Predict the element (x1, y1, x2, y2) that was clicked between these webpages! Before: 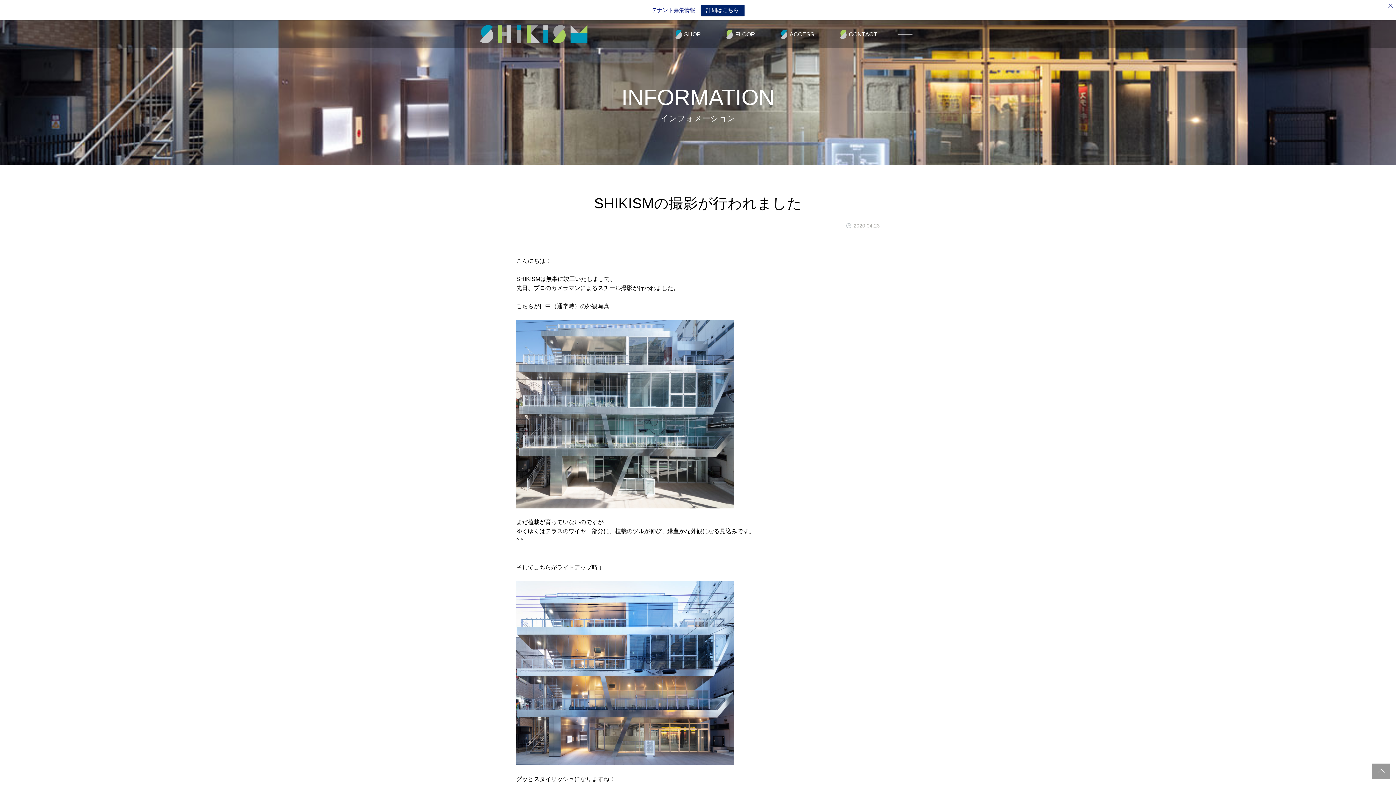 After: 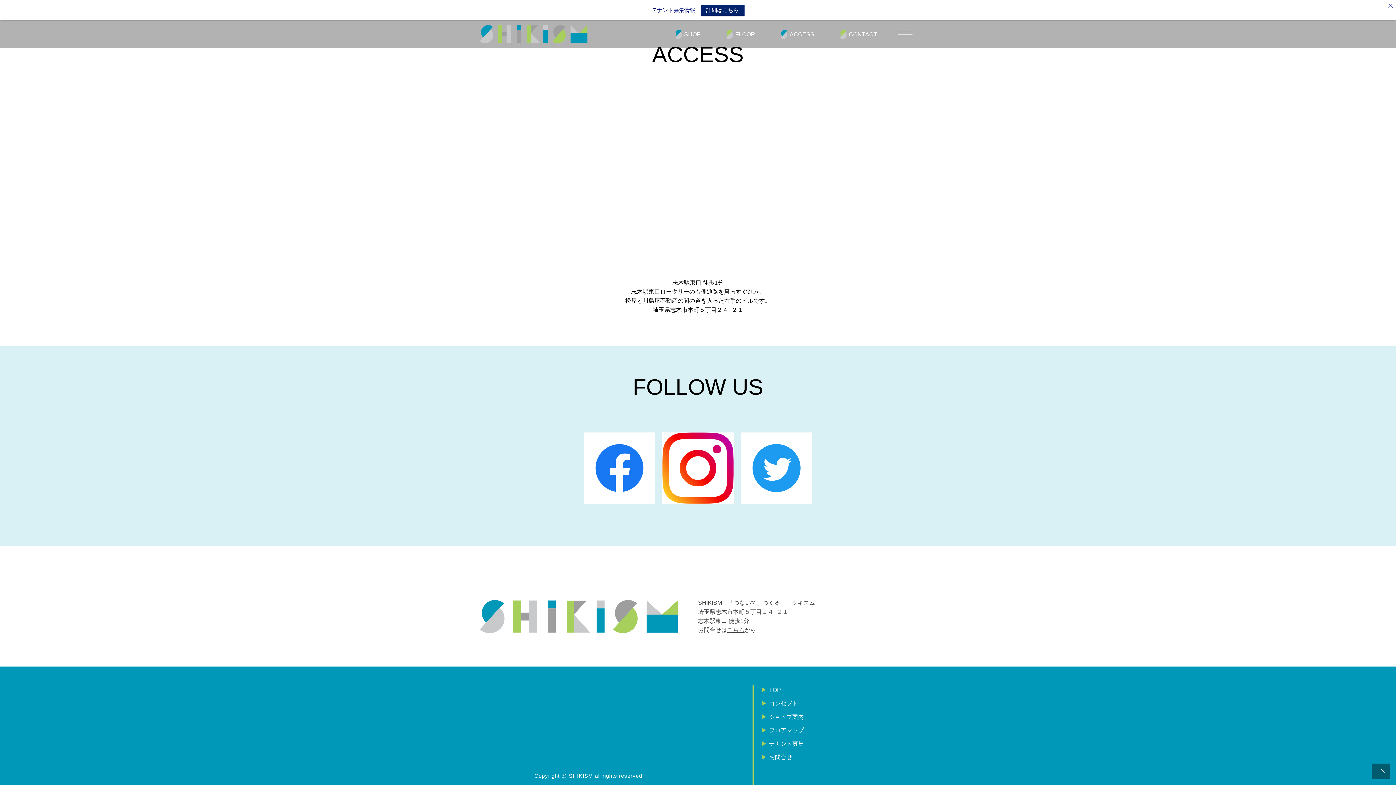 Action: bbox: (779, 29, 814, 38) label: ACCESS